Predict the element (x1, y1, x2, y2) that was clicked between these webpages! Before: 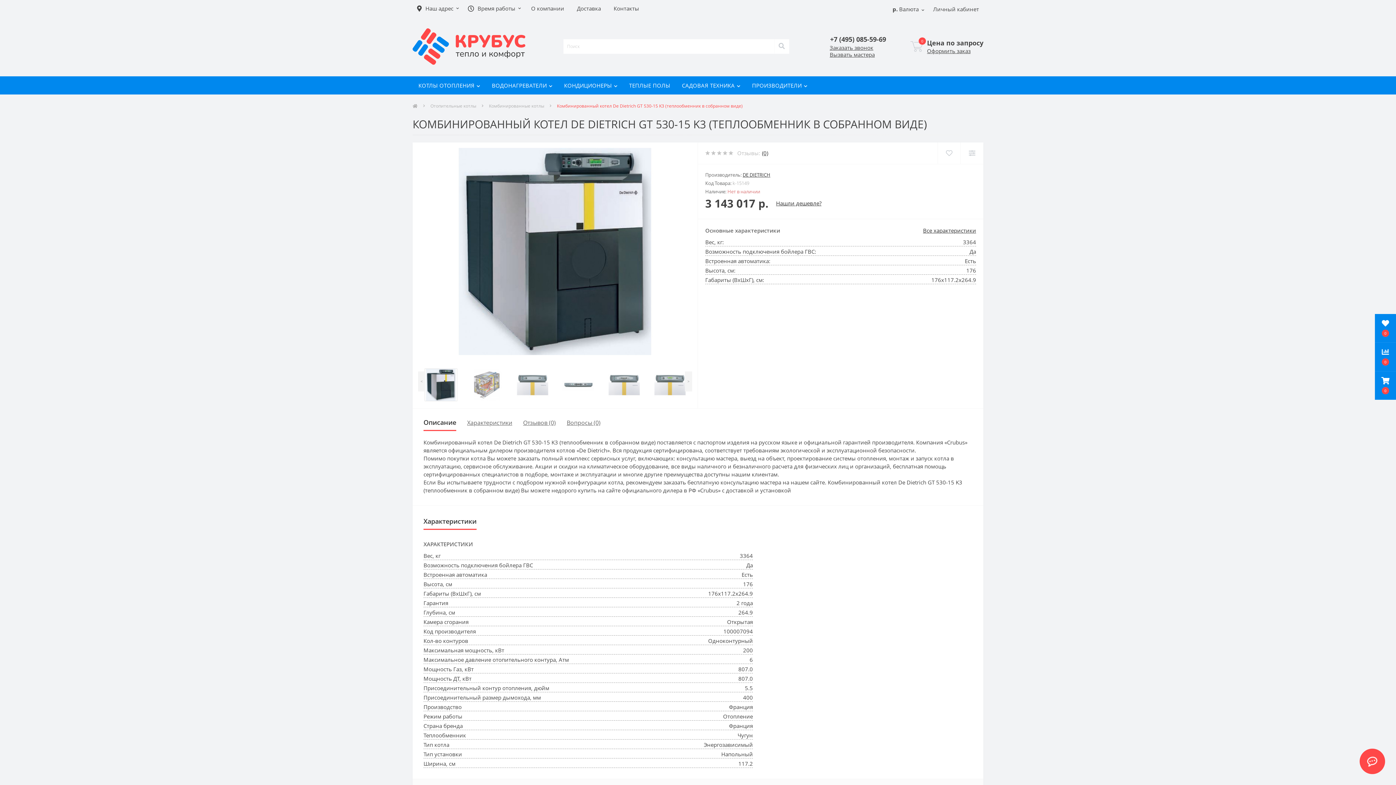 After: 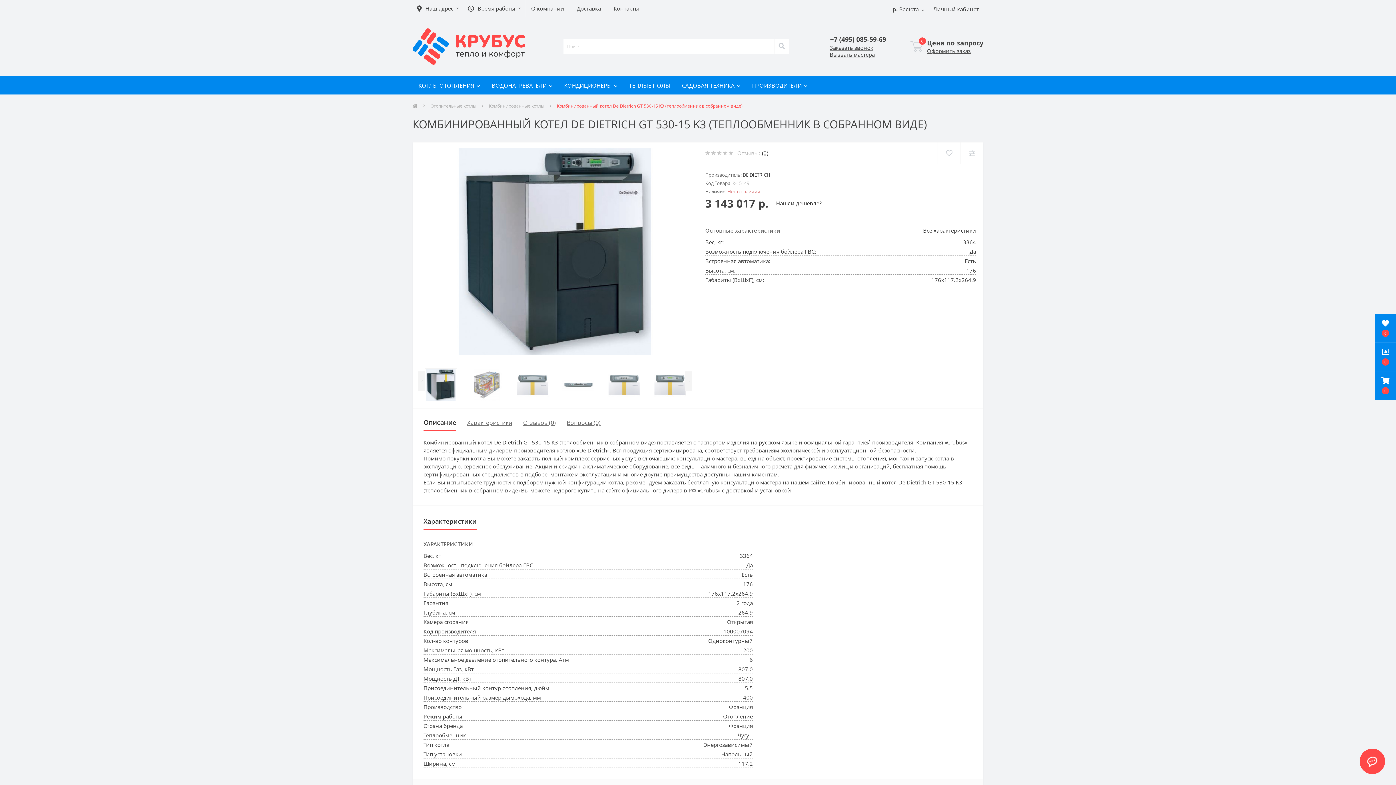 Action: bbox: (774, 39, 789, 53) label: Search